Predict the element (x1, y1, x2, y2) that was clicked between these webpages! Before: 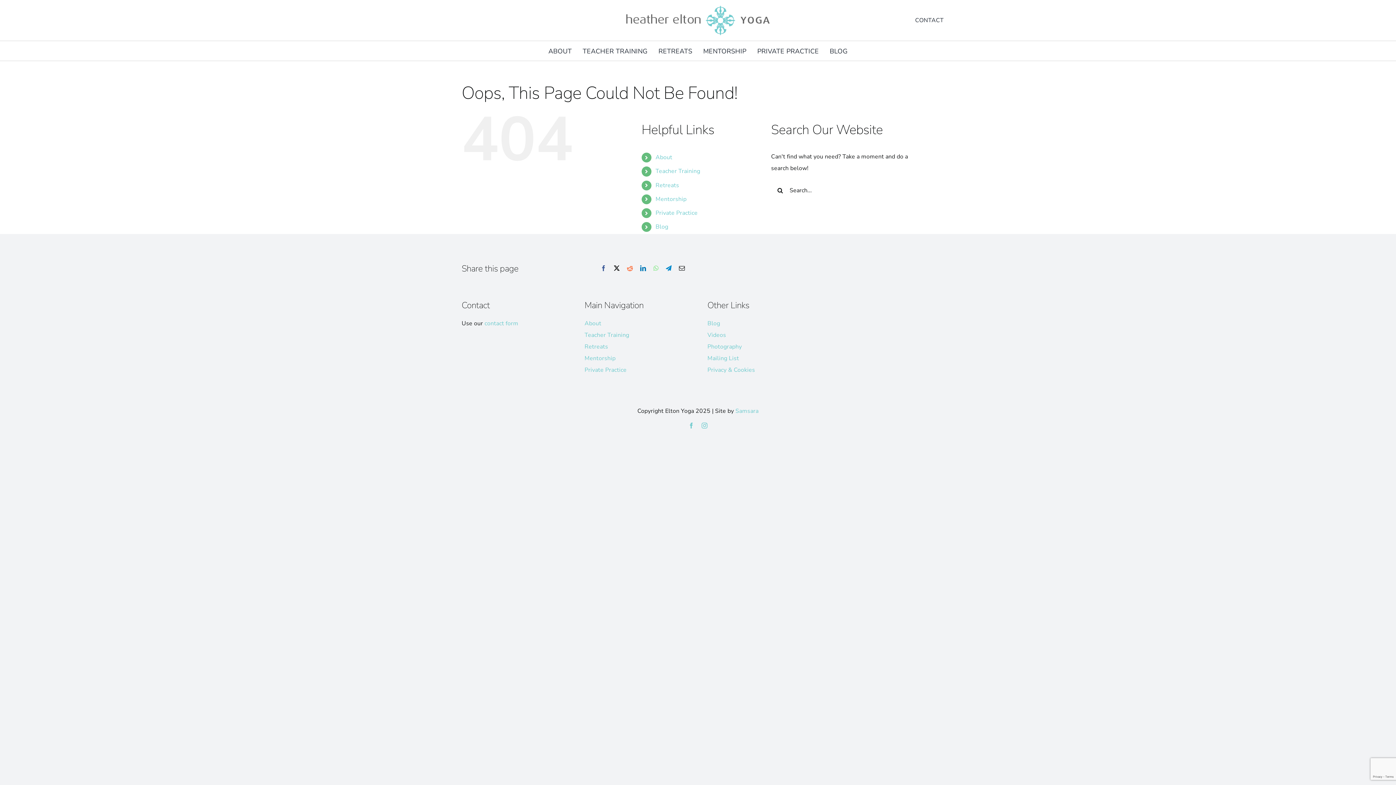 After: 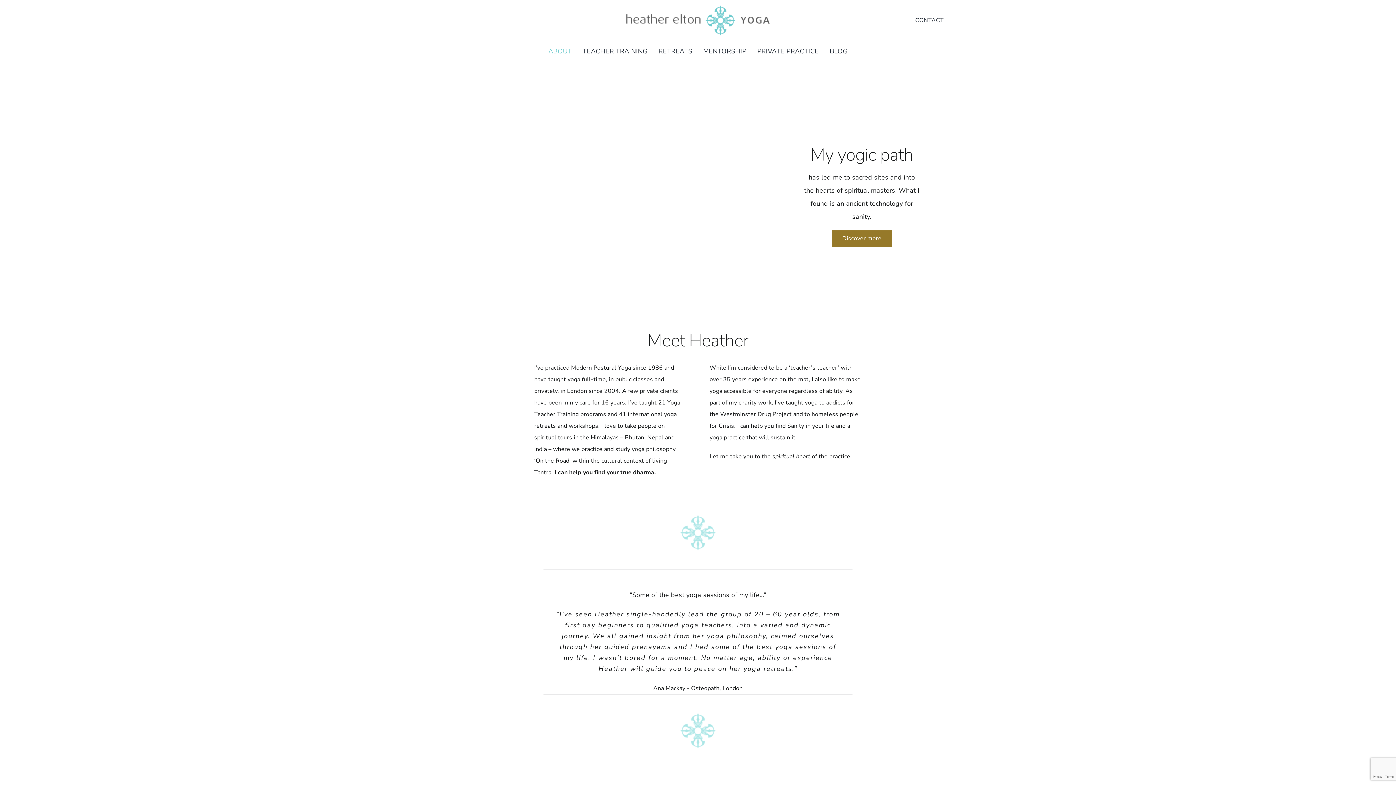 Action: bbox: (655, 153, 672, 161) label: About